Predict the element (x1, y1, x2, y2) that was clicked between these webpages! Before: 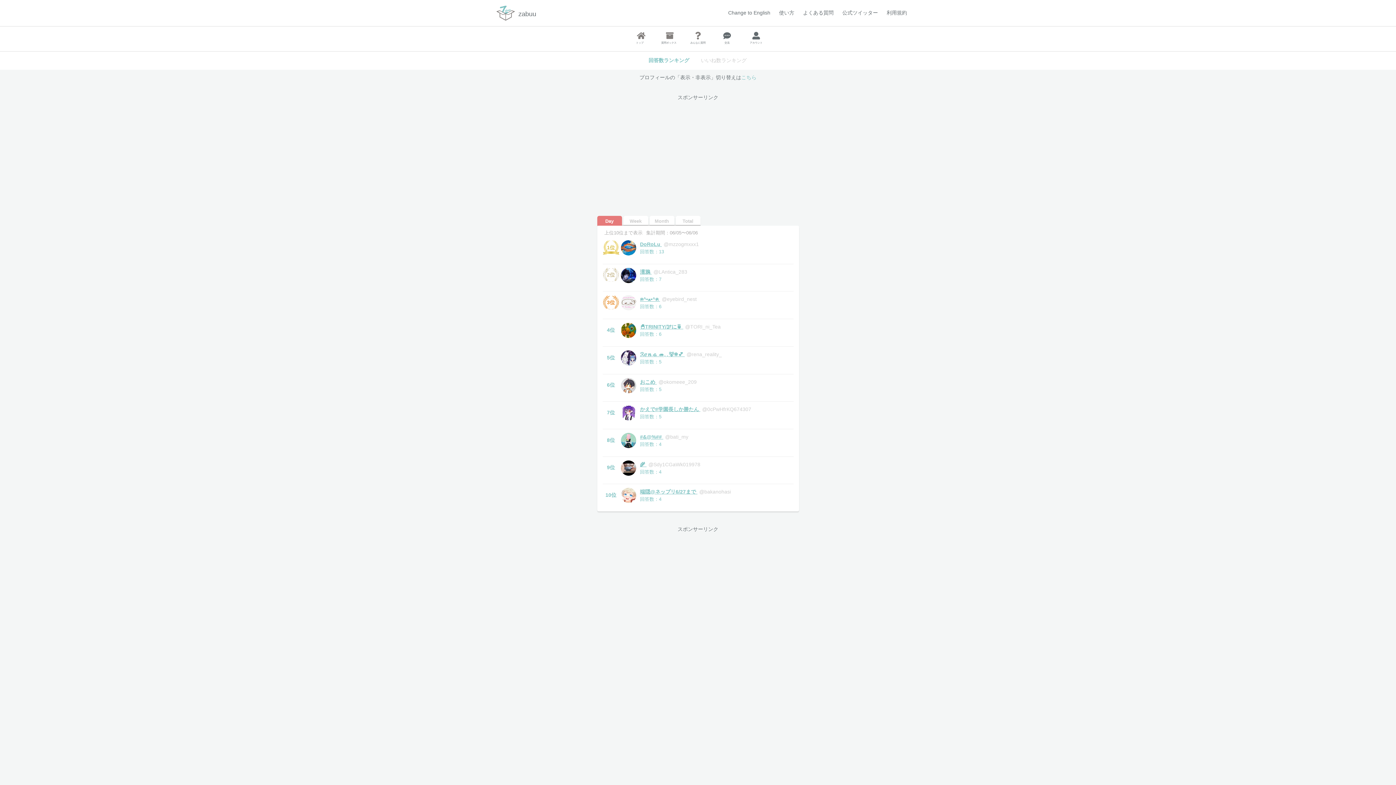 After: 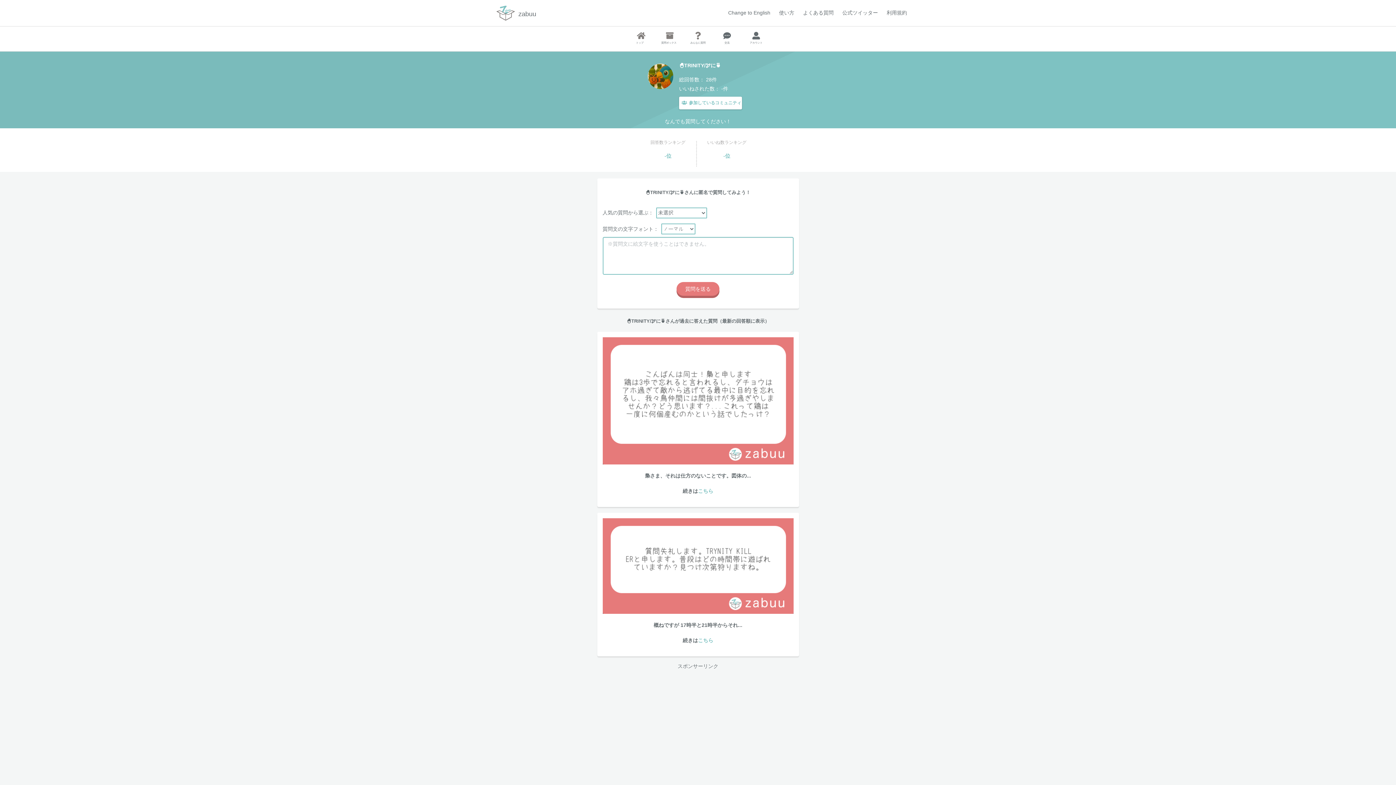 Action: label:  🐣TRINITY/🕊️に🍵 @TORI_ni_Tea
回答数：6 bbox: (620, 327, 720, 333)